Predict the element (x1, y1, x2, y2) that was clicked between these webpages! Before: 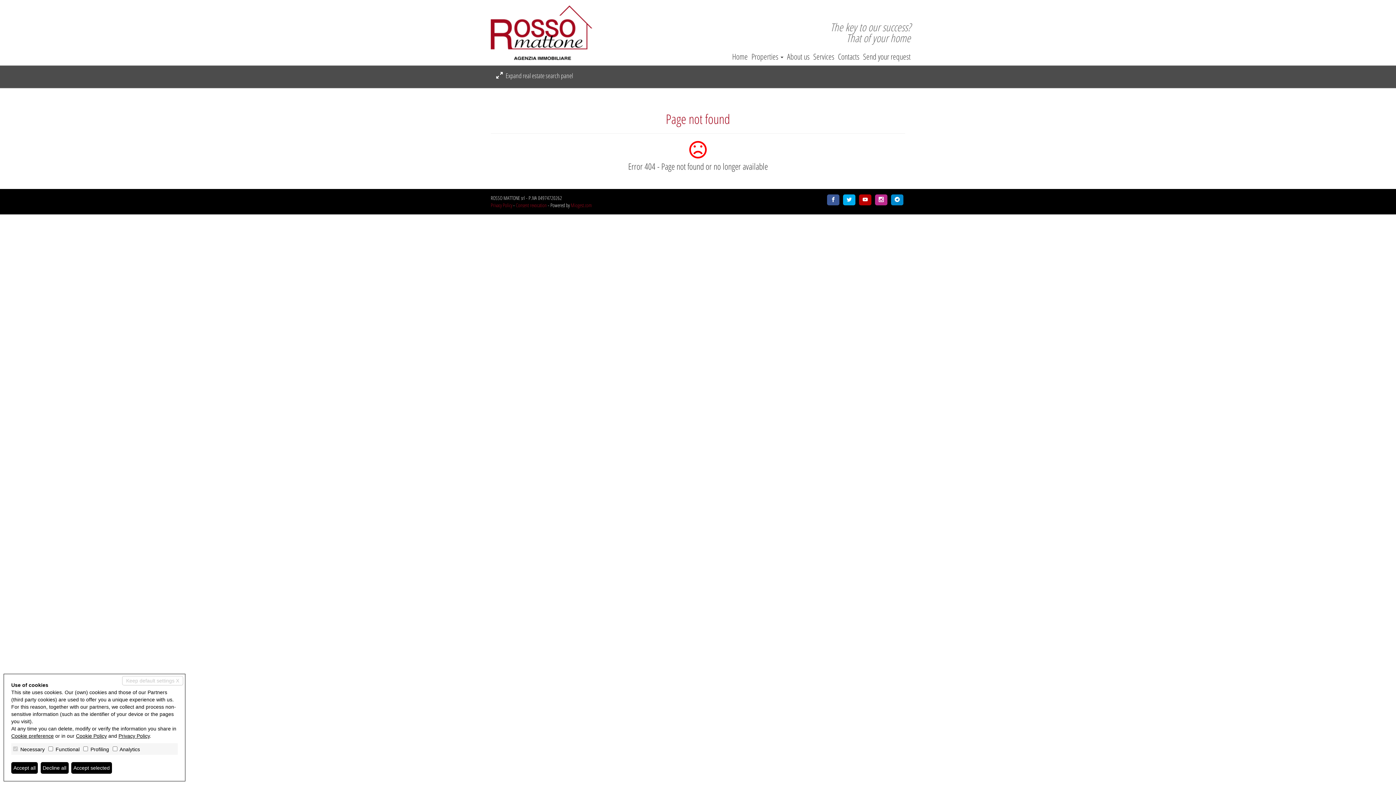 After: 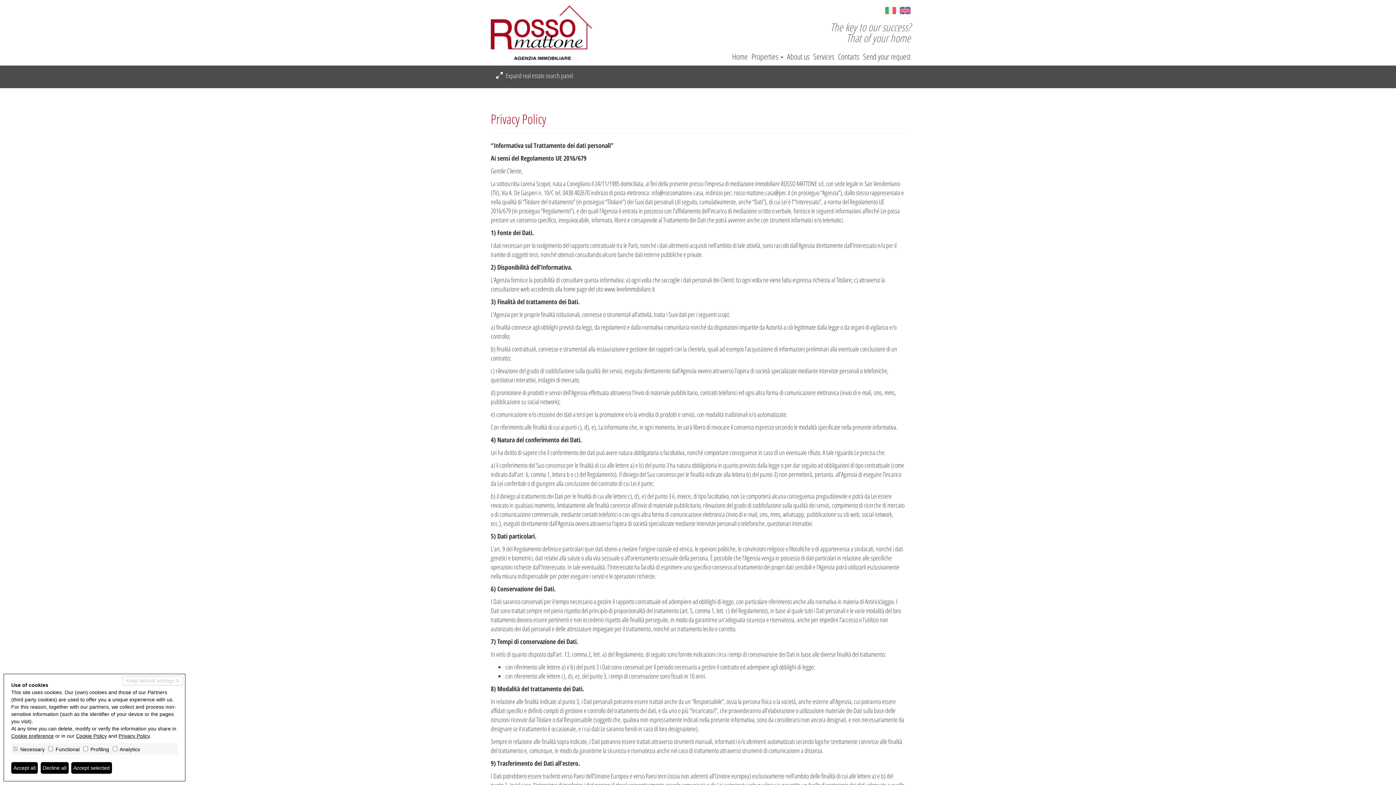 Action: label: Privacy Policy bbox: (118, 733, 149, 739)